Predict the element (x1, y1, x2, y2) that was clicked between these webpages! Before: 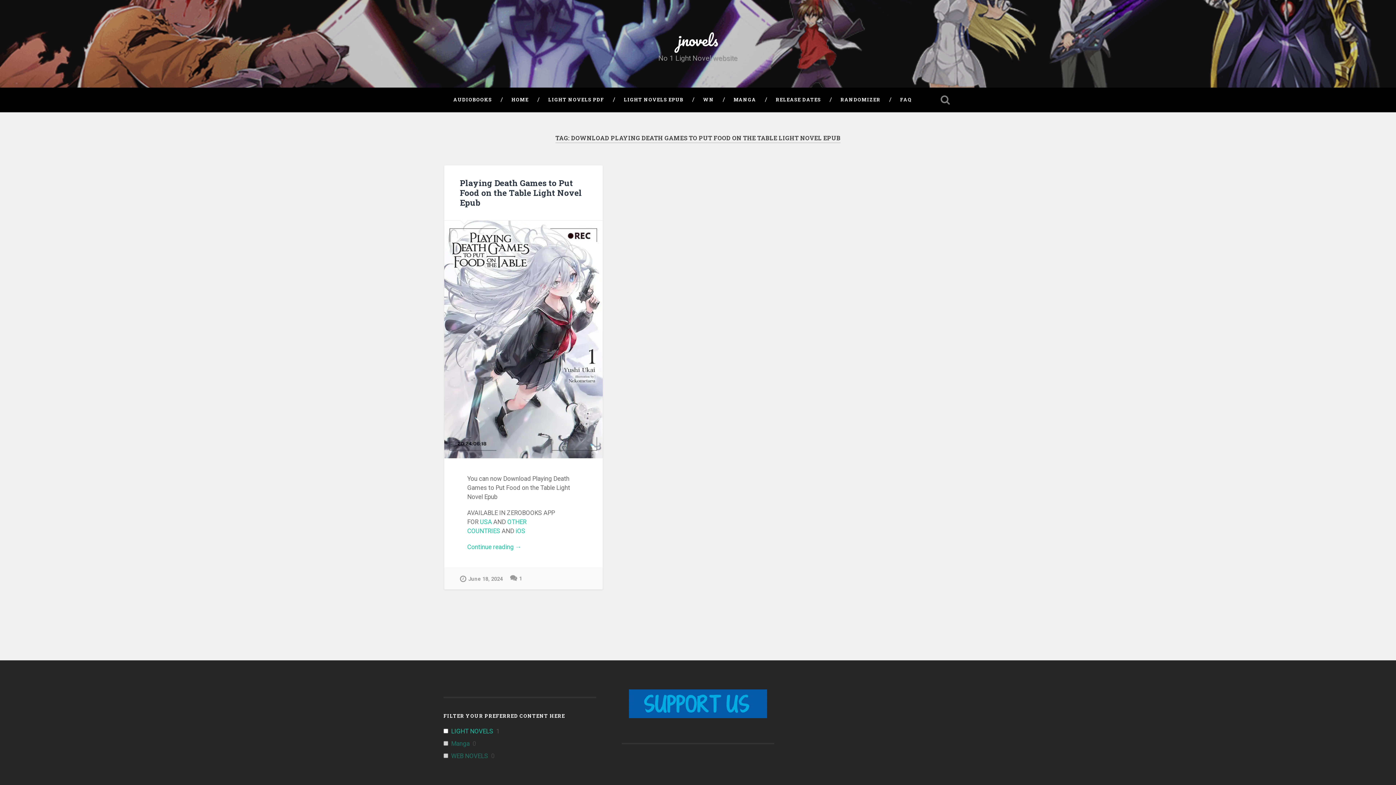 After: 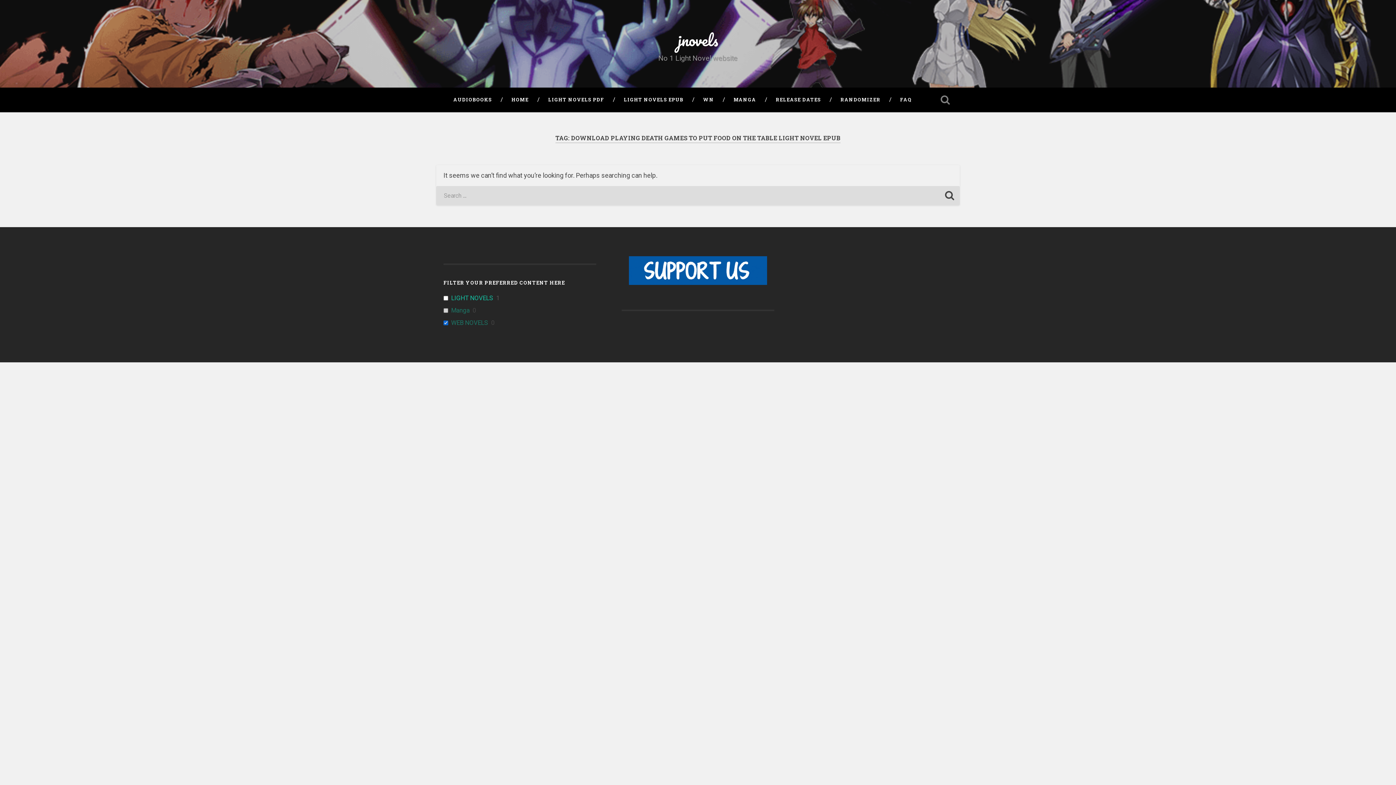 Action: bbox: (451, 752, 488, 760) label: WEB NOVELS